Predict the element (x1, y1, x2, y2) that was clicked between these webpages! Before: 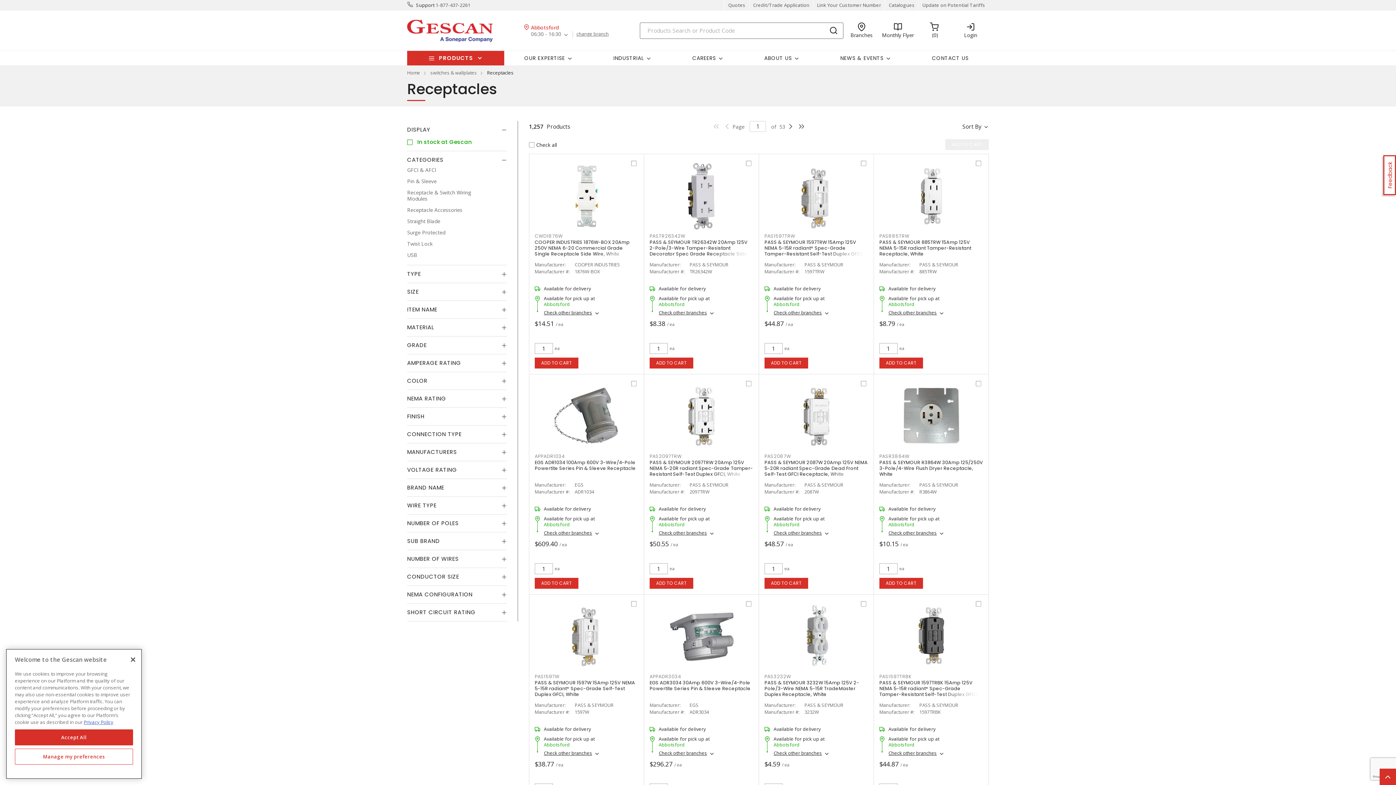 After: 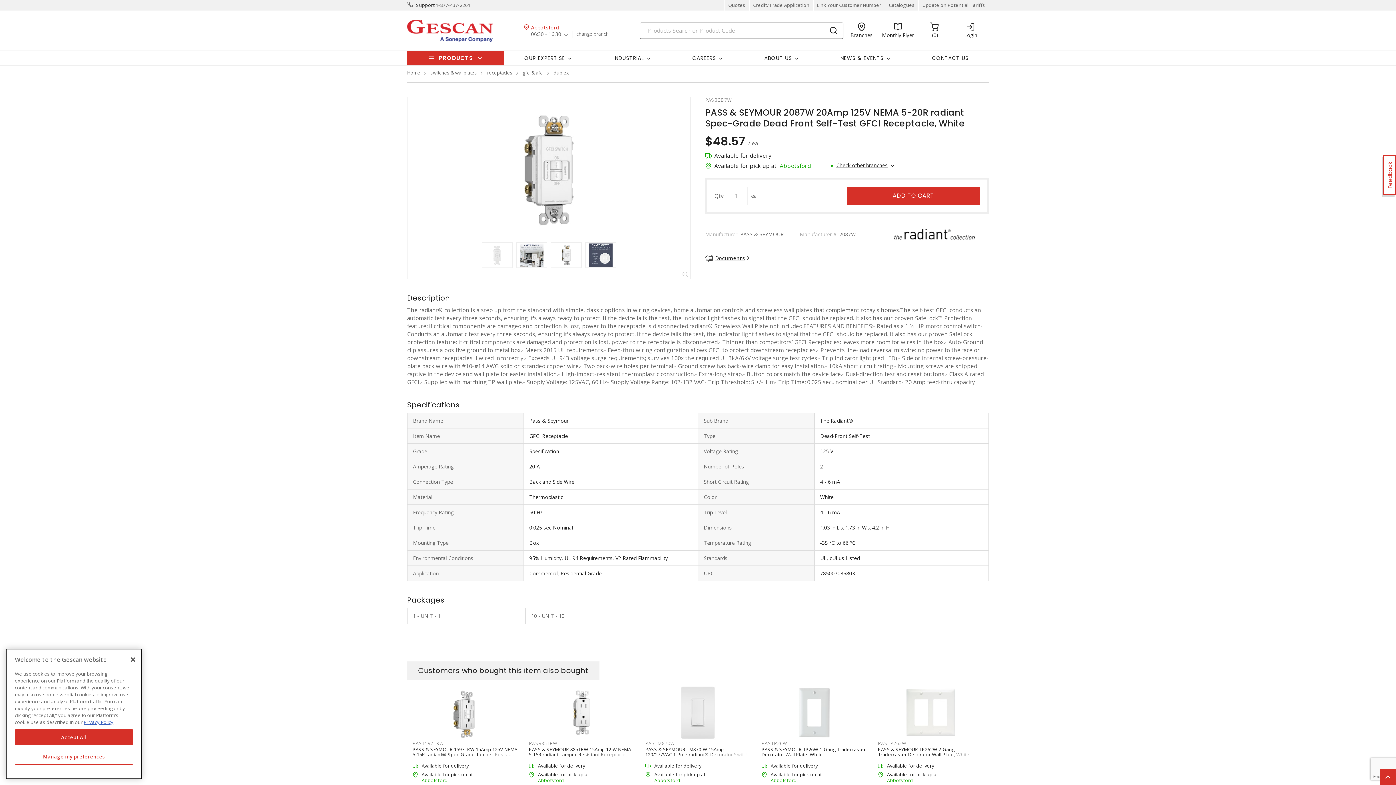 Action: label: PAS2087W bbox: (764, 453, 791, 459)